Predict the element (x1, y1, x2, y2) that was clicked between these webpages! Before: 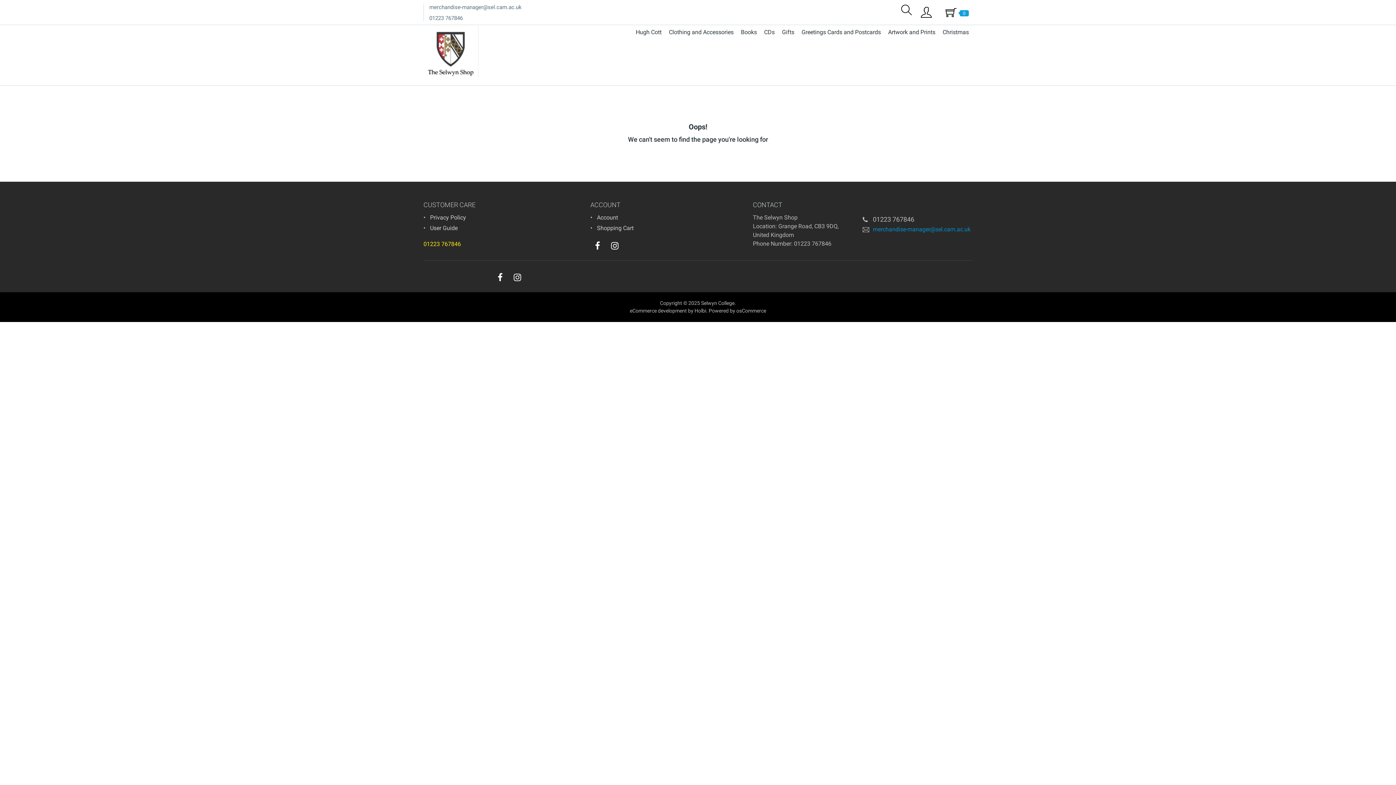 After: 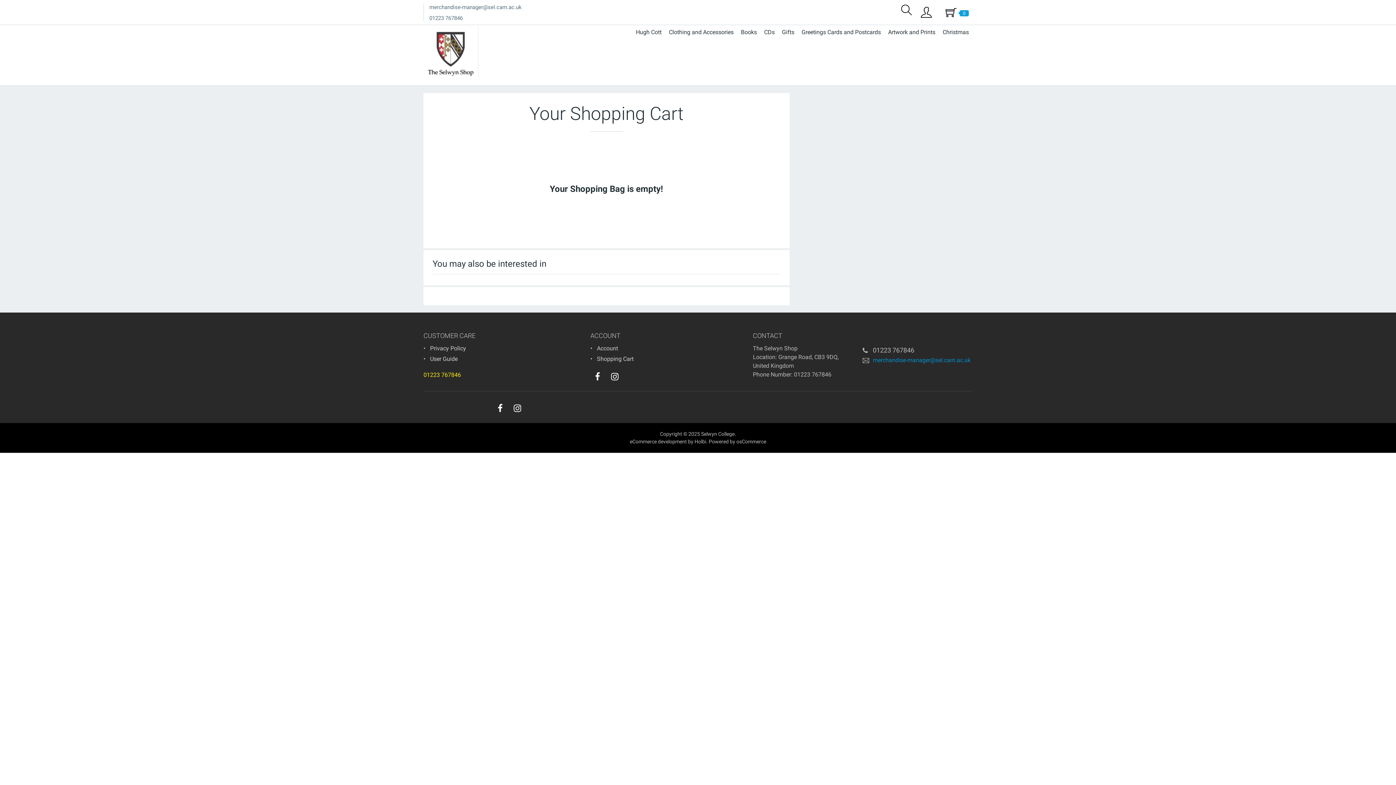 Action: bbox: (938, 3, 972, 21) label: 0 items